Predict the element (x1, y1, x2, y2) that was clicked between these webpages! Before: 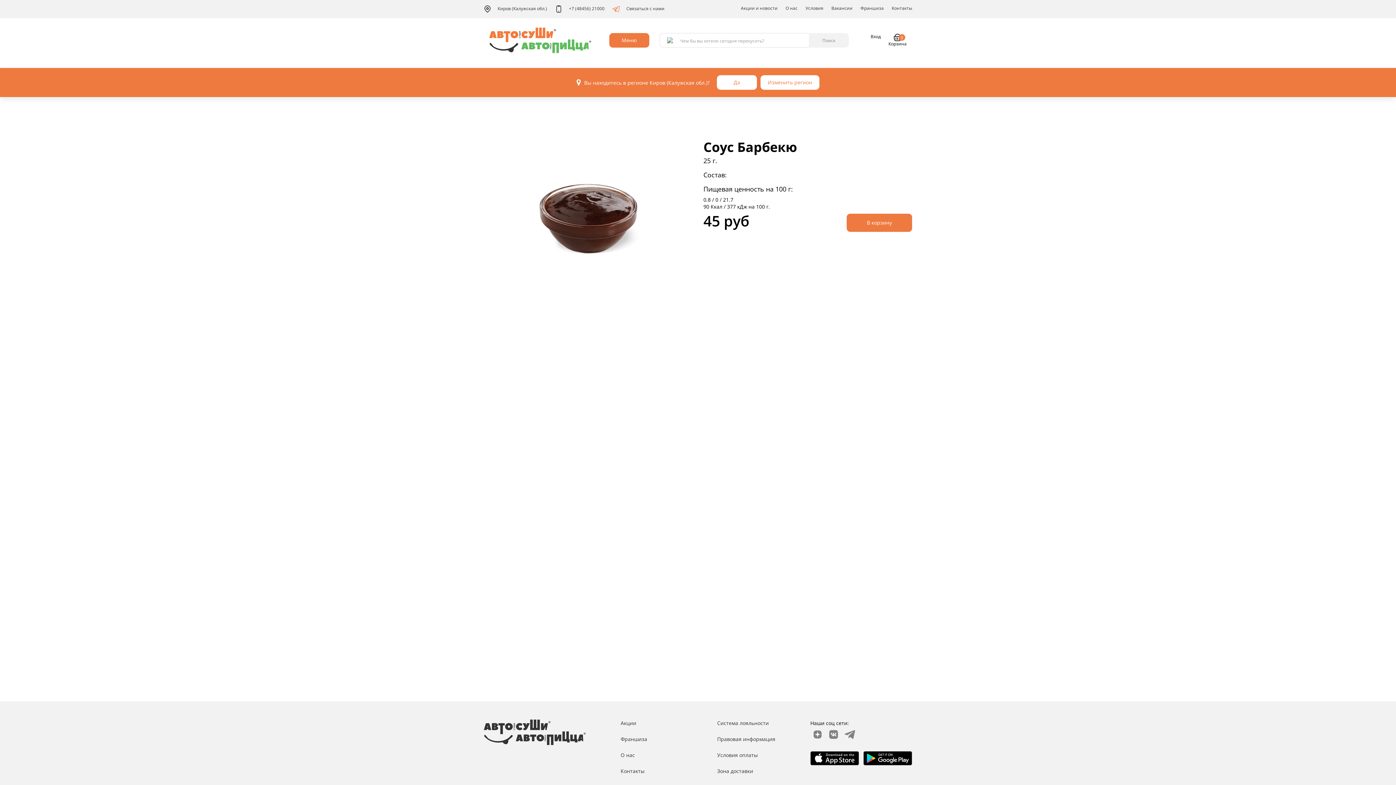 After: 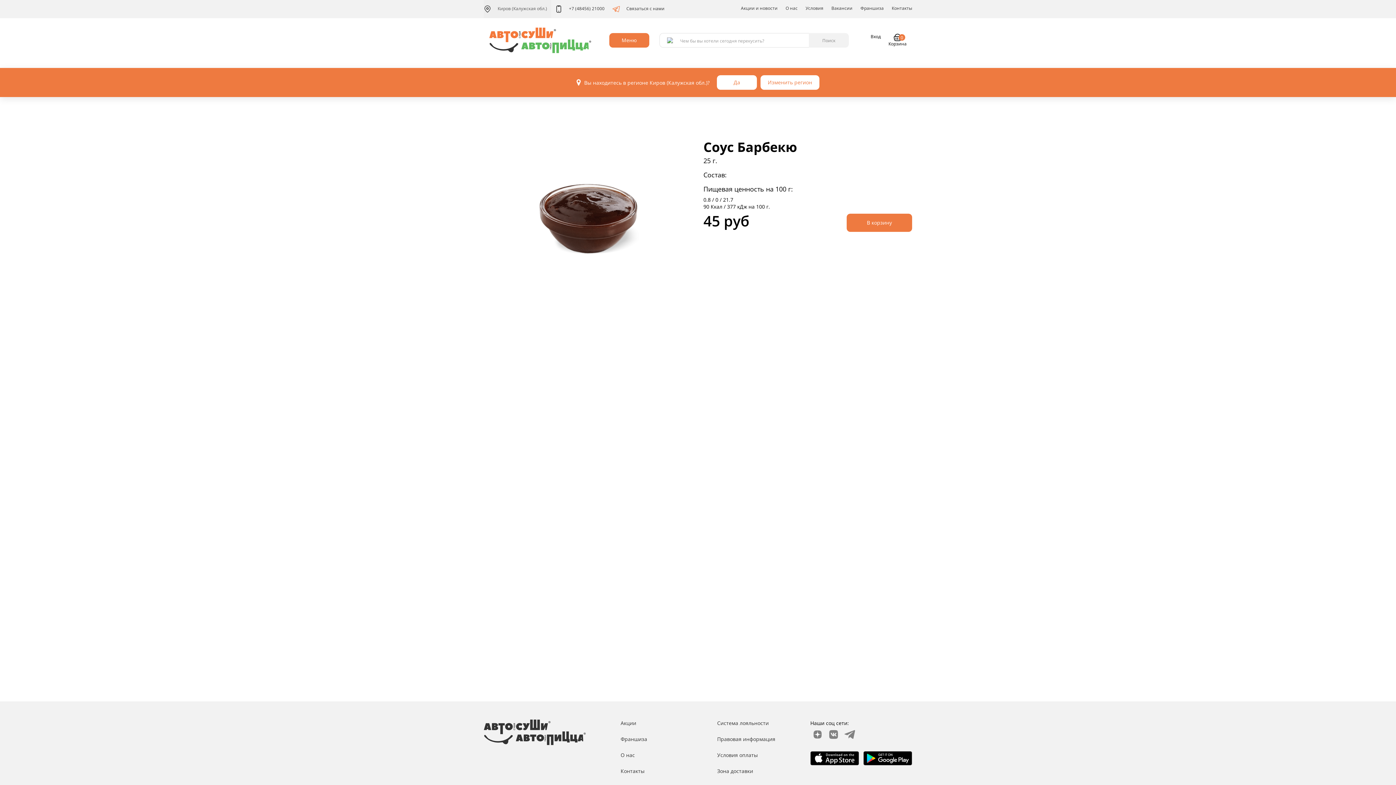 Action: bbox: (484, 0, 551, 18) label:  Киров (Калужская обл.)